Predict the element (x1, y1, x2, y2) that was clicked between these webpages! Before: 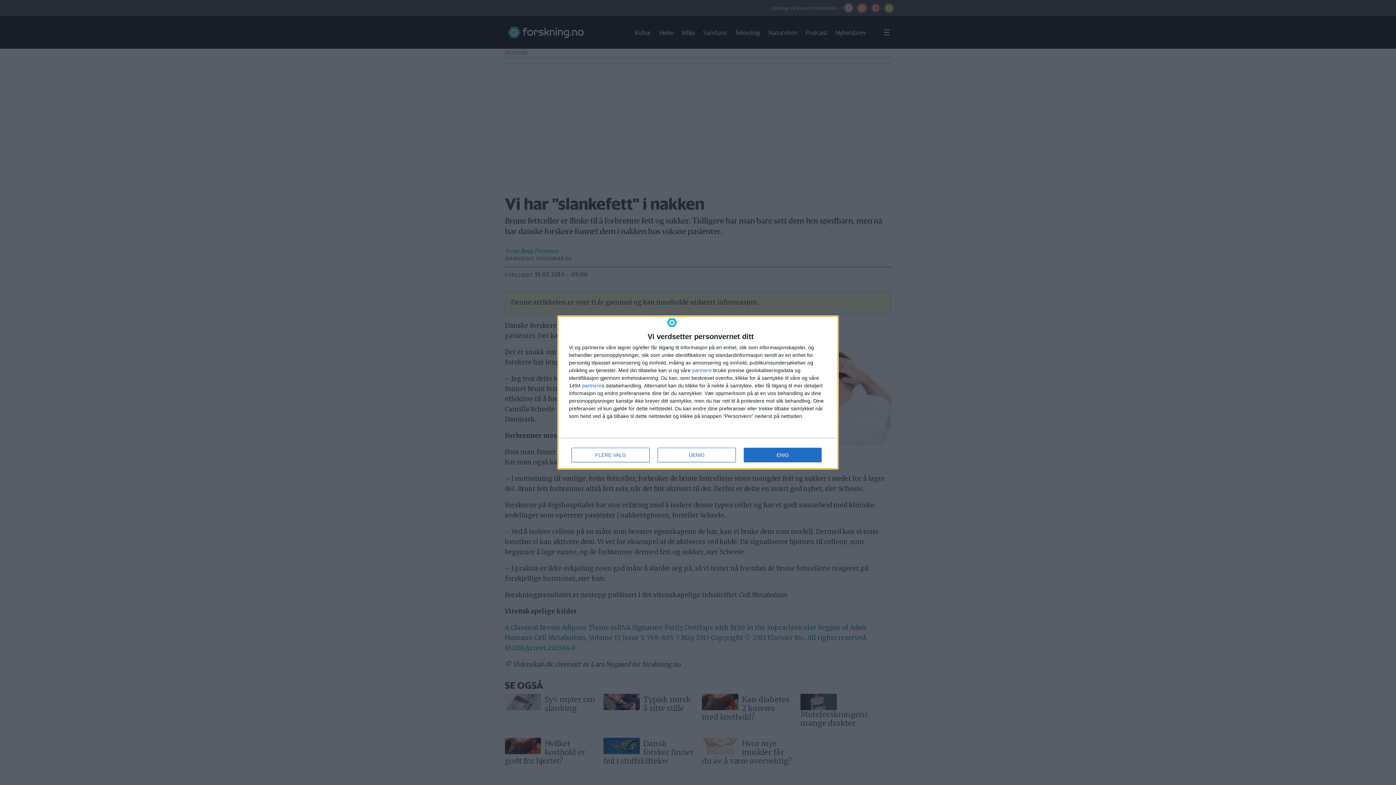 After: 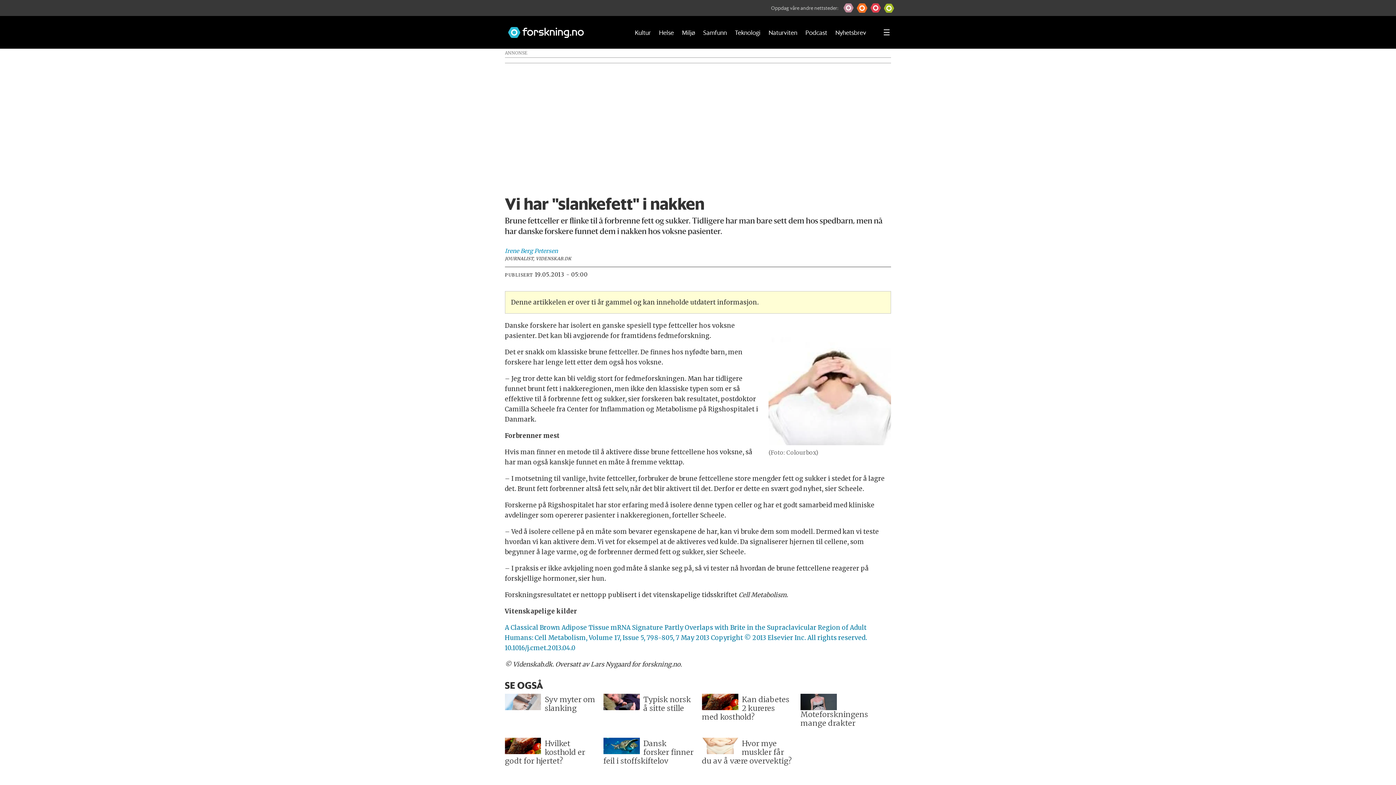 Action: label: UENIG bbox: (657, 448, 736, 462)